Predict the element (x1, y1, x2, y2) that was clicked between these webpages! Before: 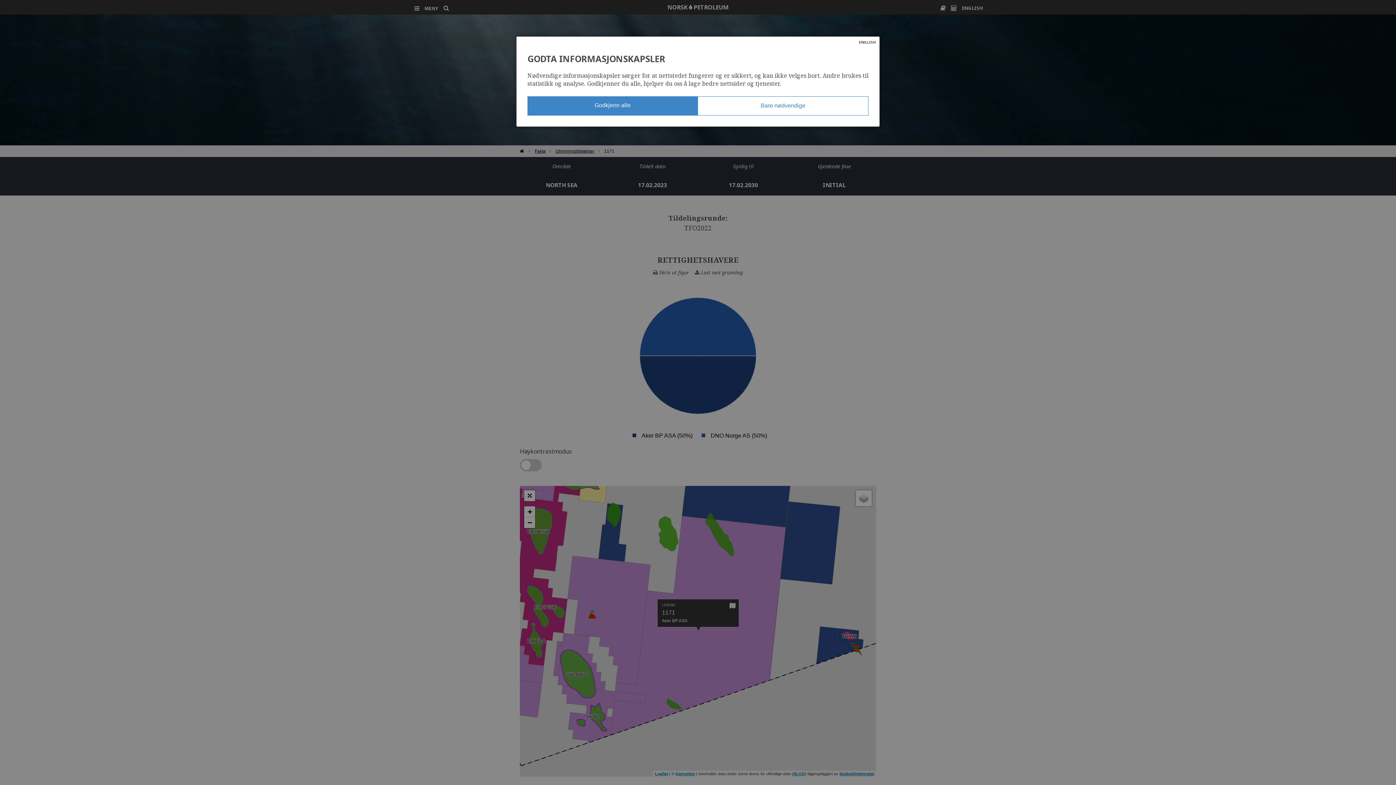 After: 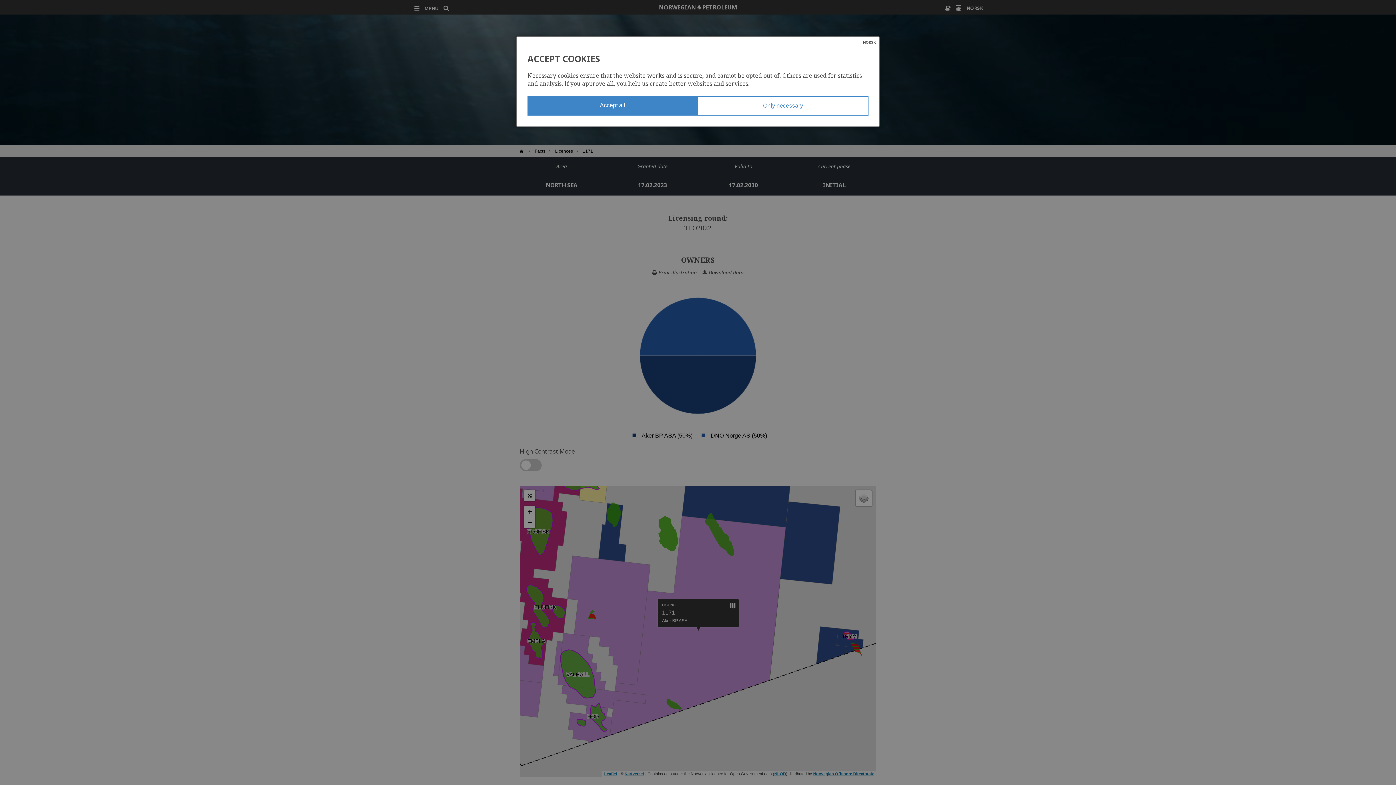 Action: label: ENGLISH bbox: (859, 39, 876, 44)